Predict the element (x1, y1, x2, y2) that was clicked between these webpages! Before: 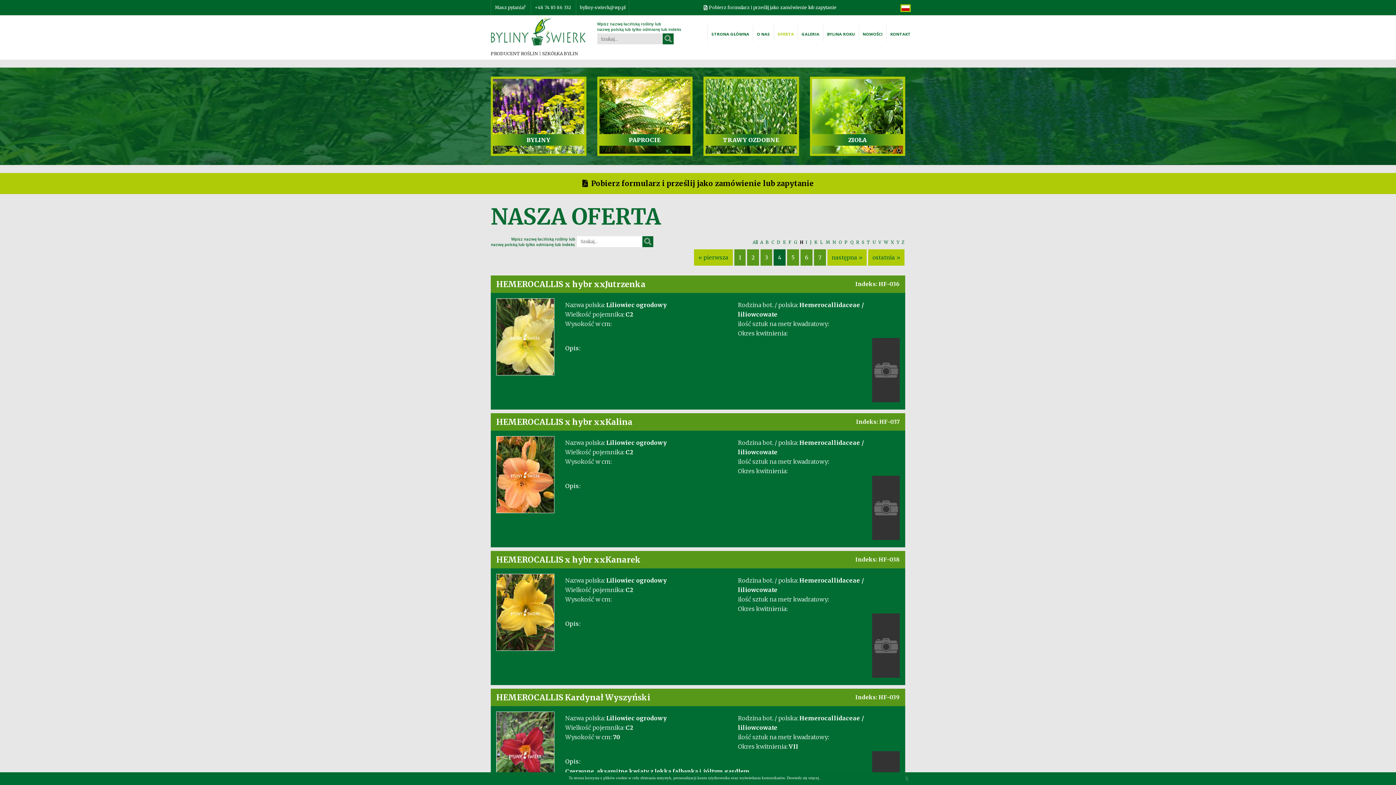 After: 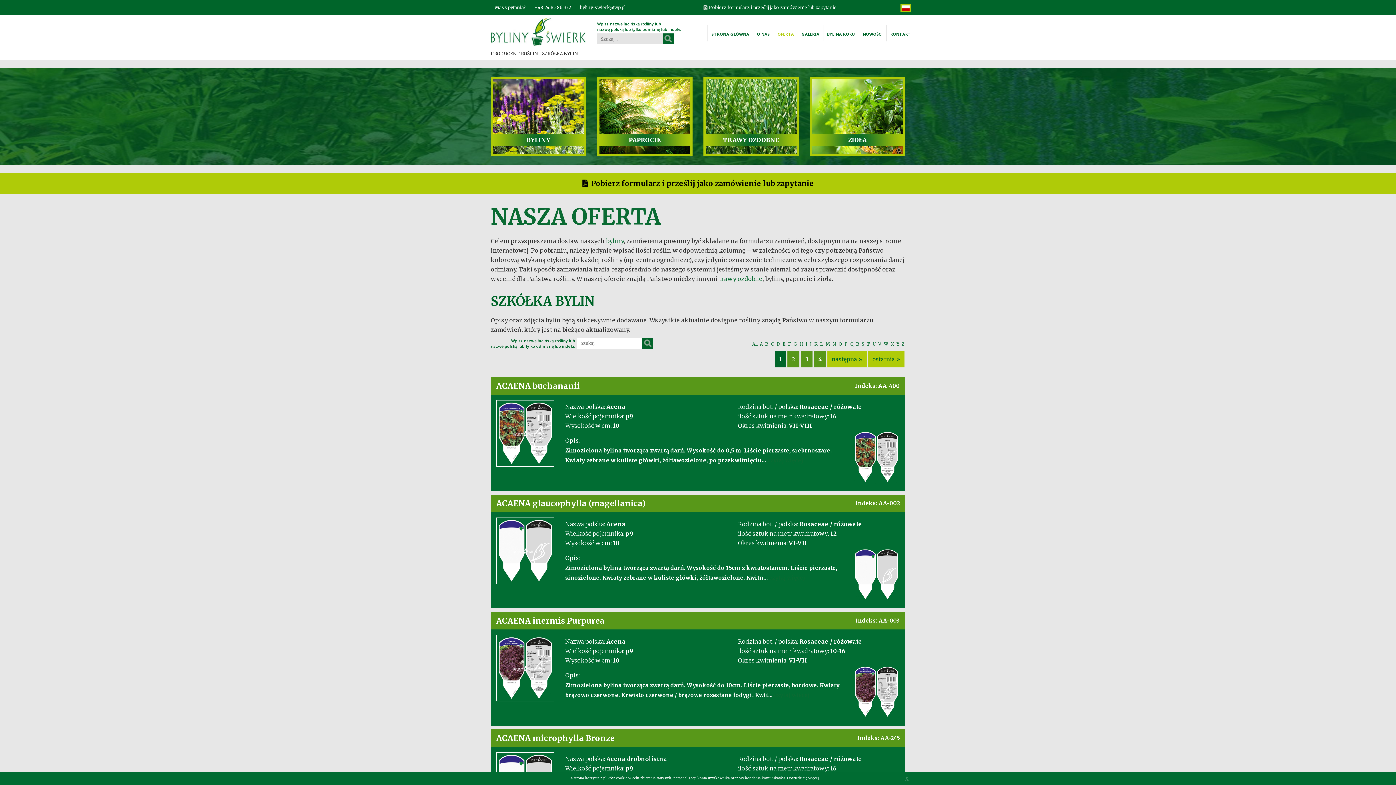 Action: label: OFERTA bbox: (774, 26, 797, 41)